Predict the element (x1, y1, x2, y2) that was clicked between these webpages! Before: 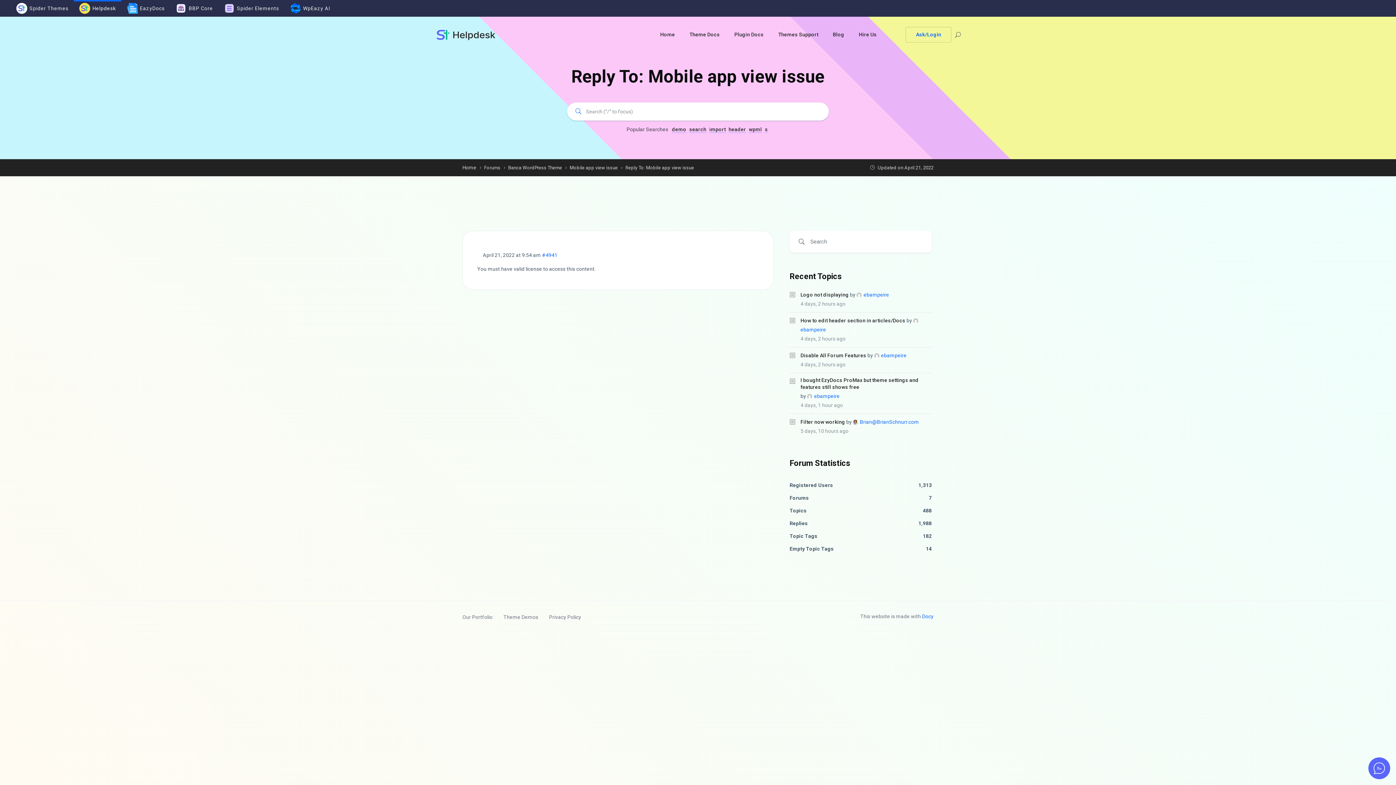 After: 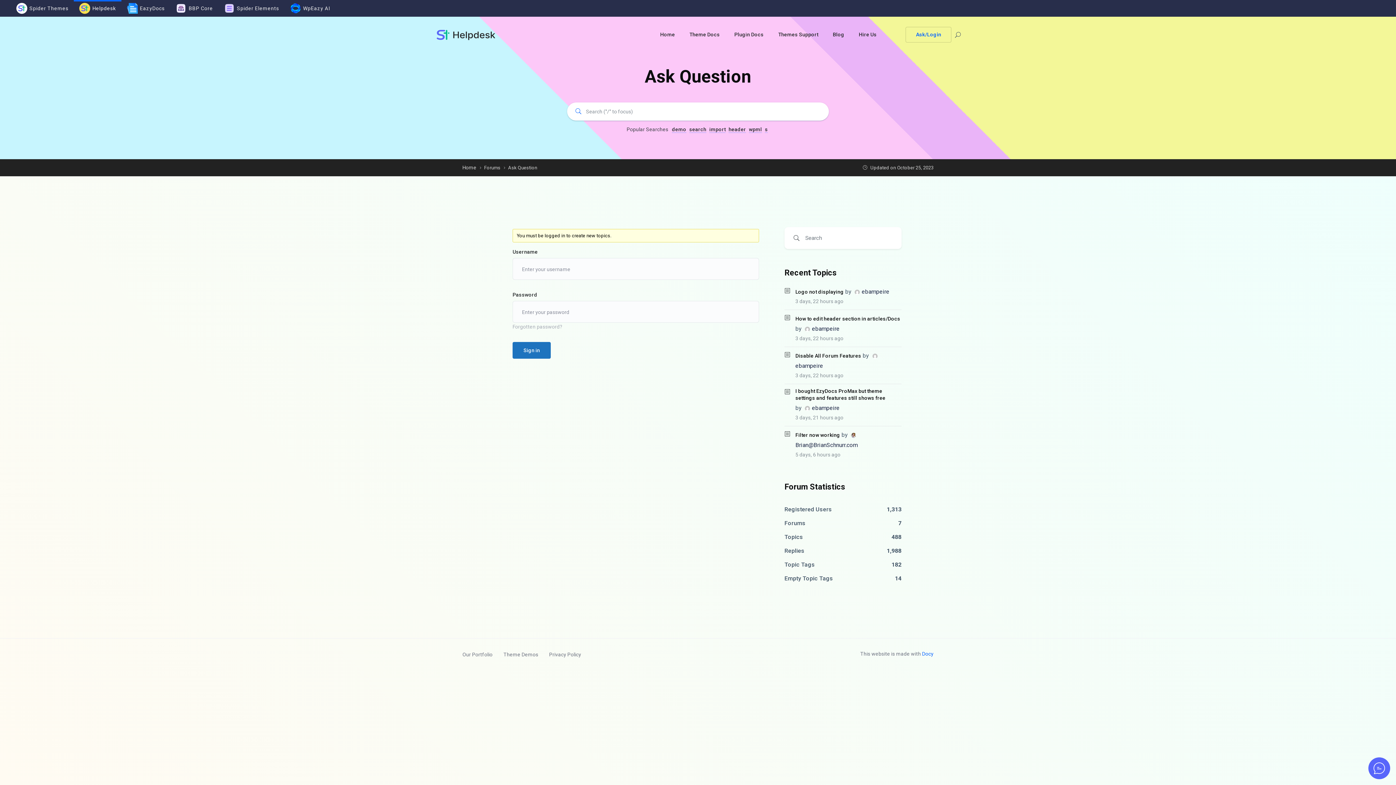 Action: label: Ask/Login bbox: (905, 26, 951, 42)